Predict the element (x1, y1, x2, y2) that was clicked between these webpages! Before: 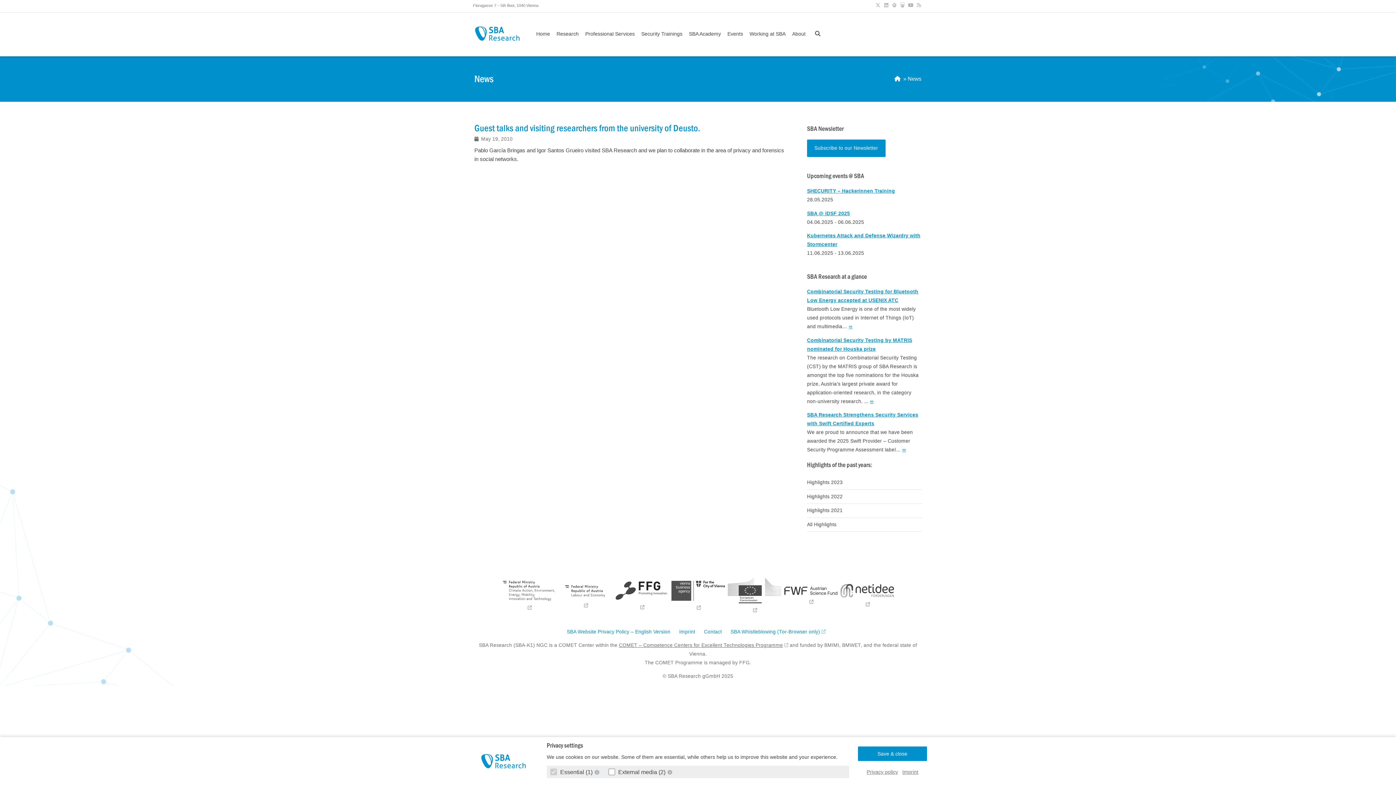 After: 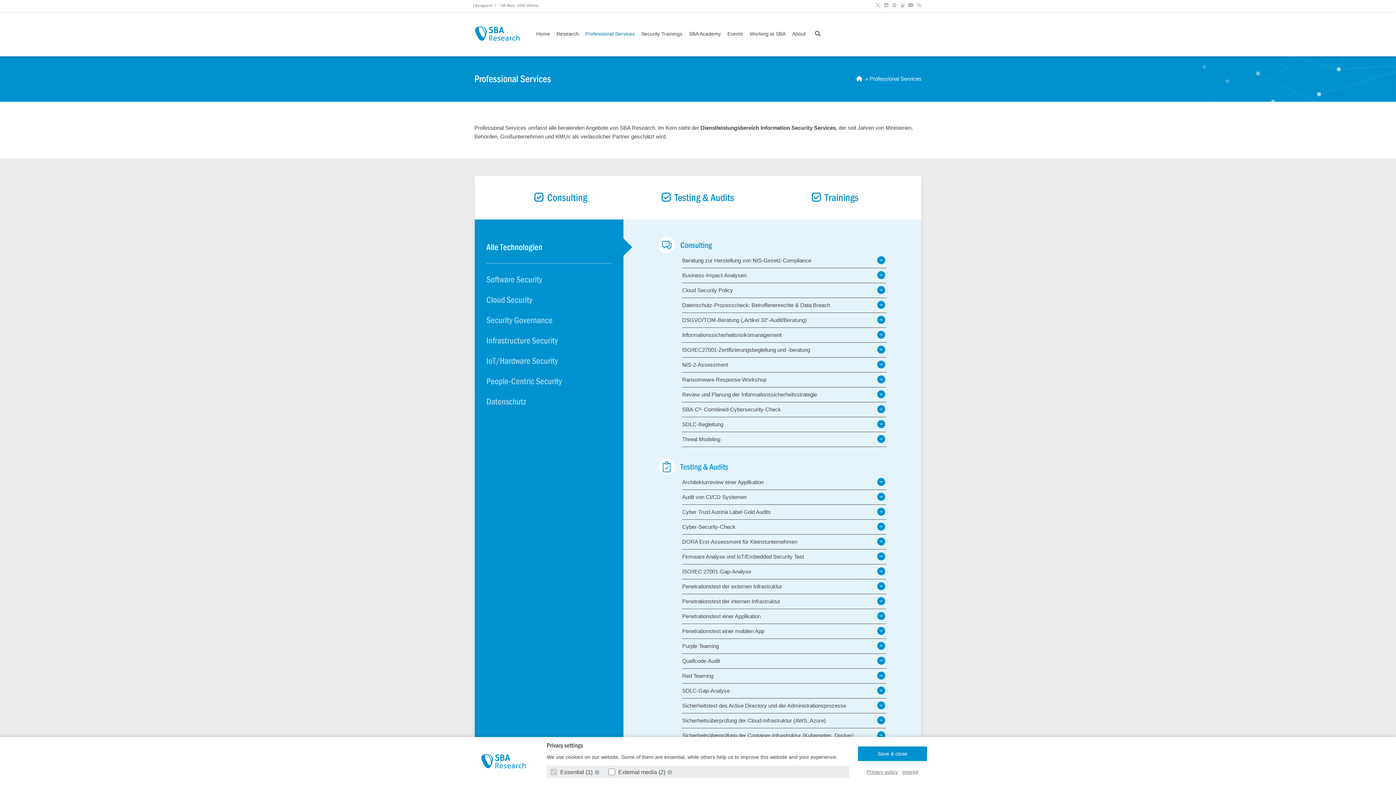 Action: label: Professional Services bbox: (582, 31, 637, 36)